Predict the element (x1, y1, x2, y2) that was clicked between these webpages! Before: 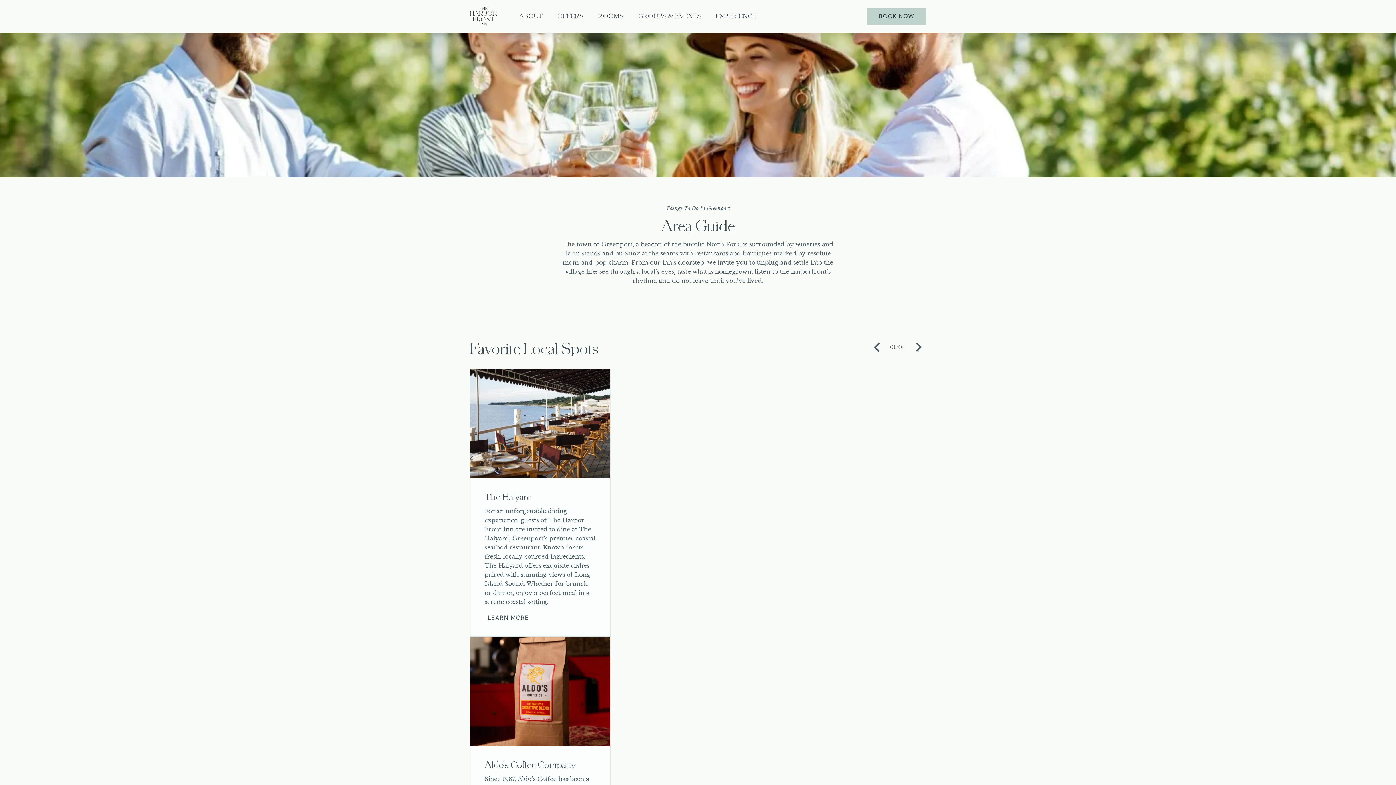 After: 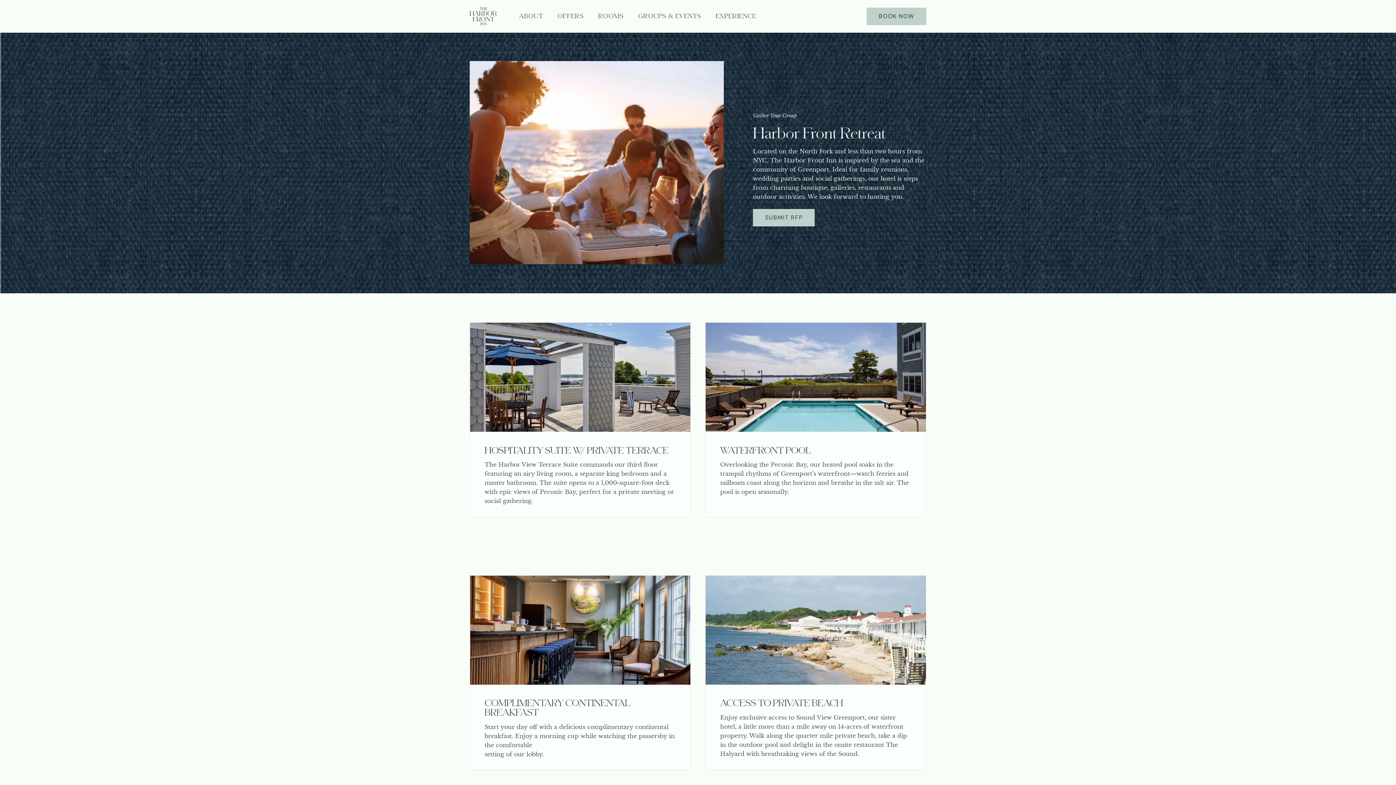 Action: label: GROUPS & EVENTS bbox: (638, 9, 701, 22)